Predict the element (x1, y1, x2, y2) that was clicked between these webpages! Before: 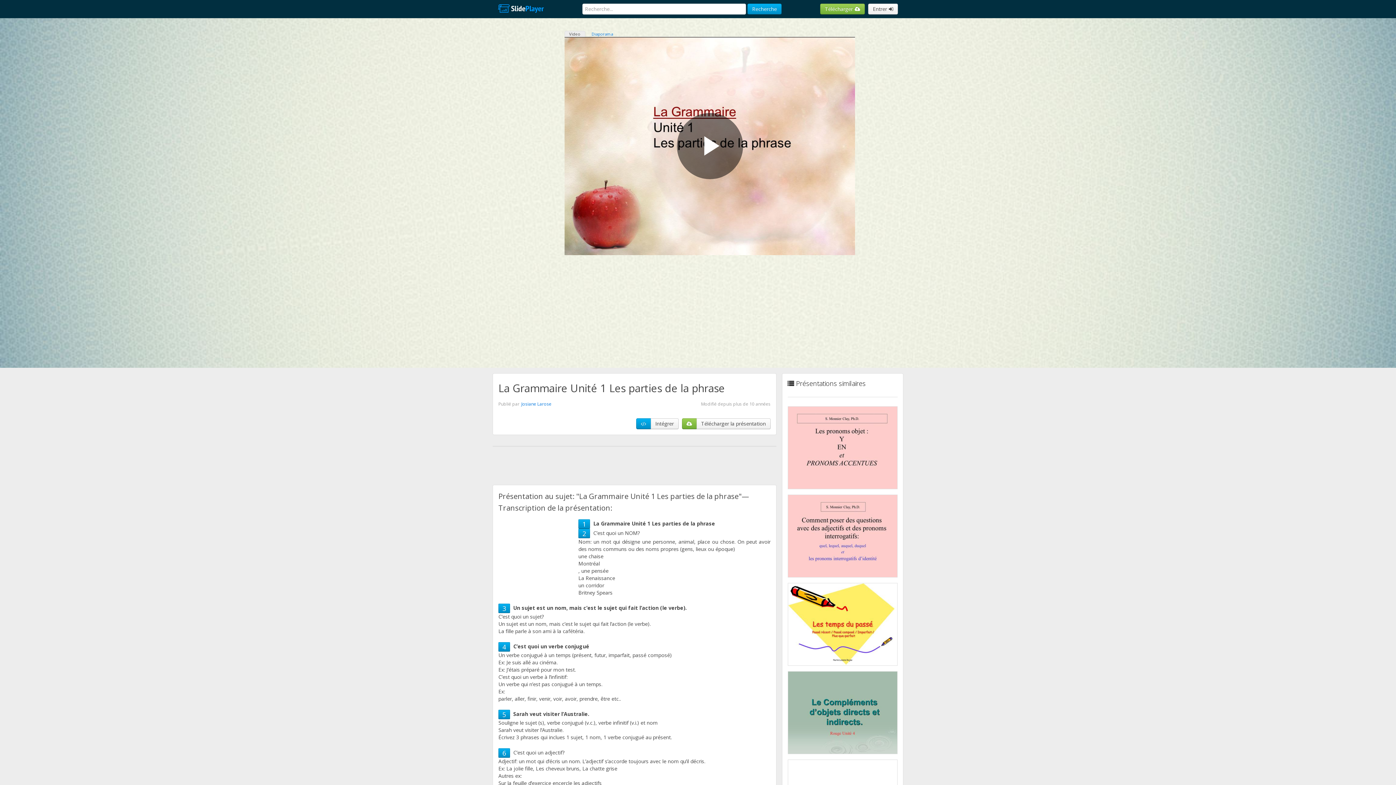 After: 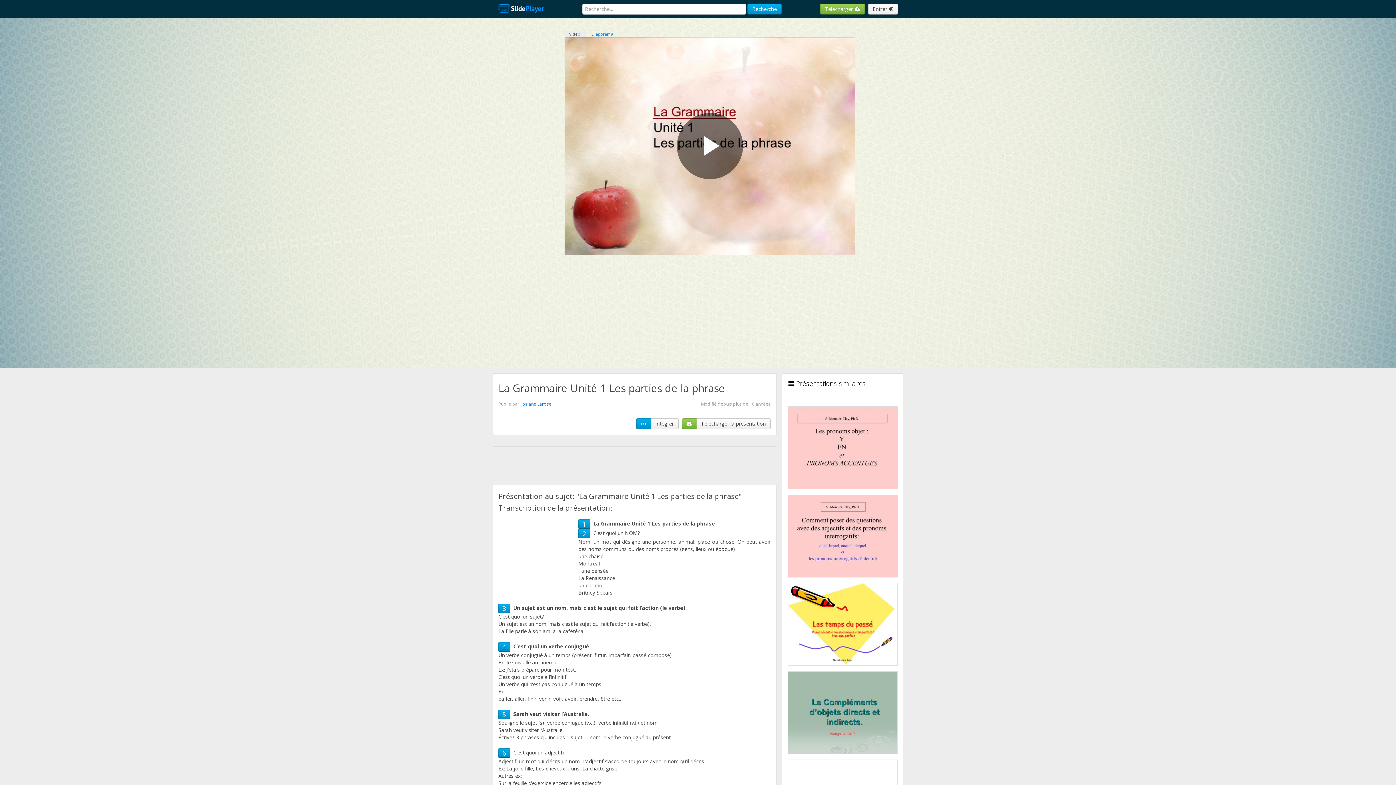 Action: label: 4 bbox: (502, 642, 506, 651)